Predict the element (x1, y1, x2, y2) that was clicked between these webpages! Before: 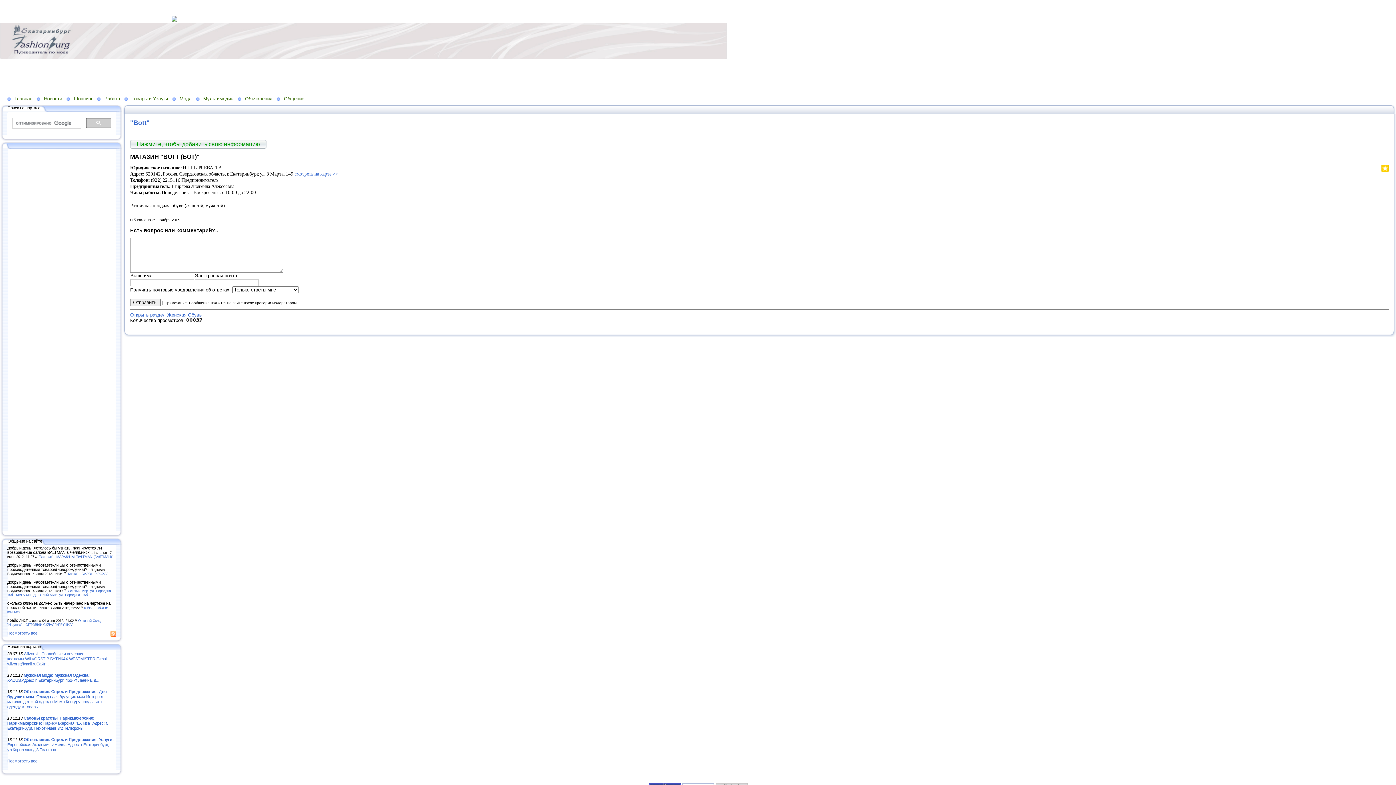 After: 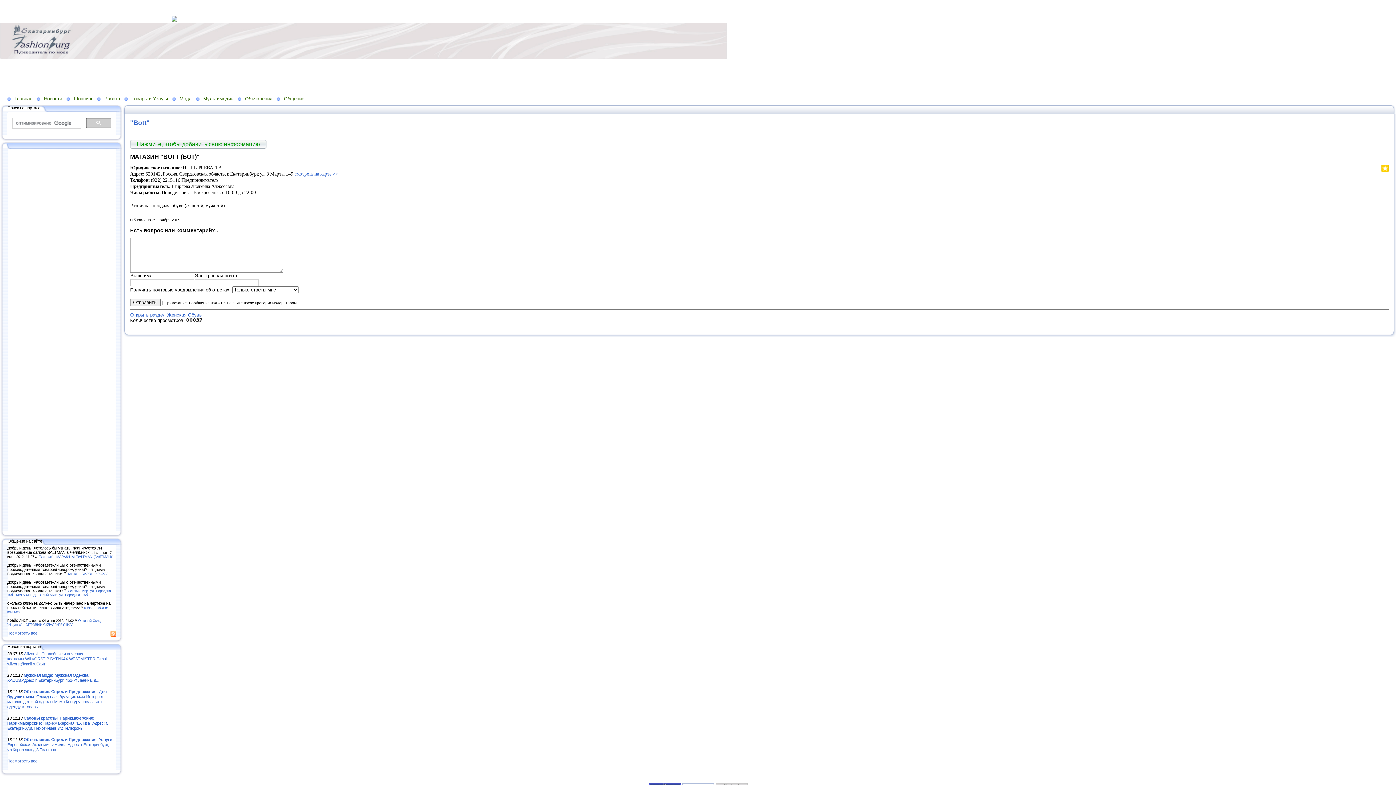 Action: bbox: (1377, 166, 1378, 173)